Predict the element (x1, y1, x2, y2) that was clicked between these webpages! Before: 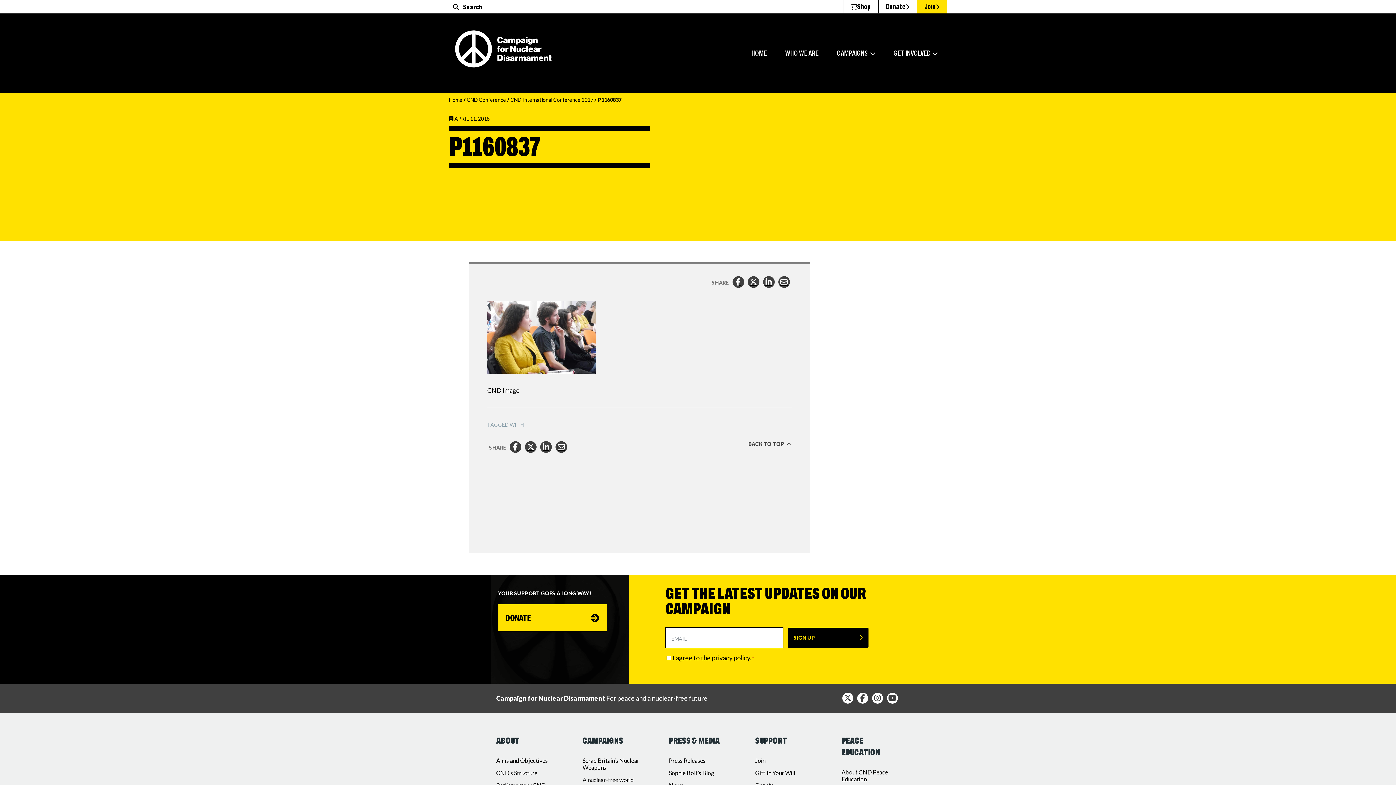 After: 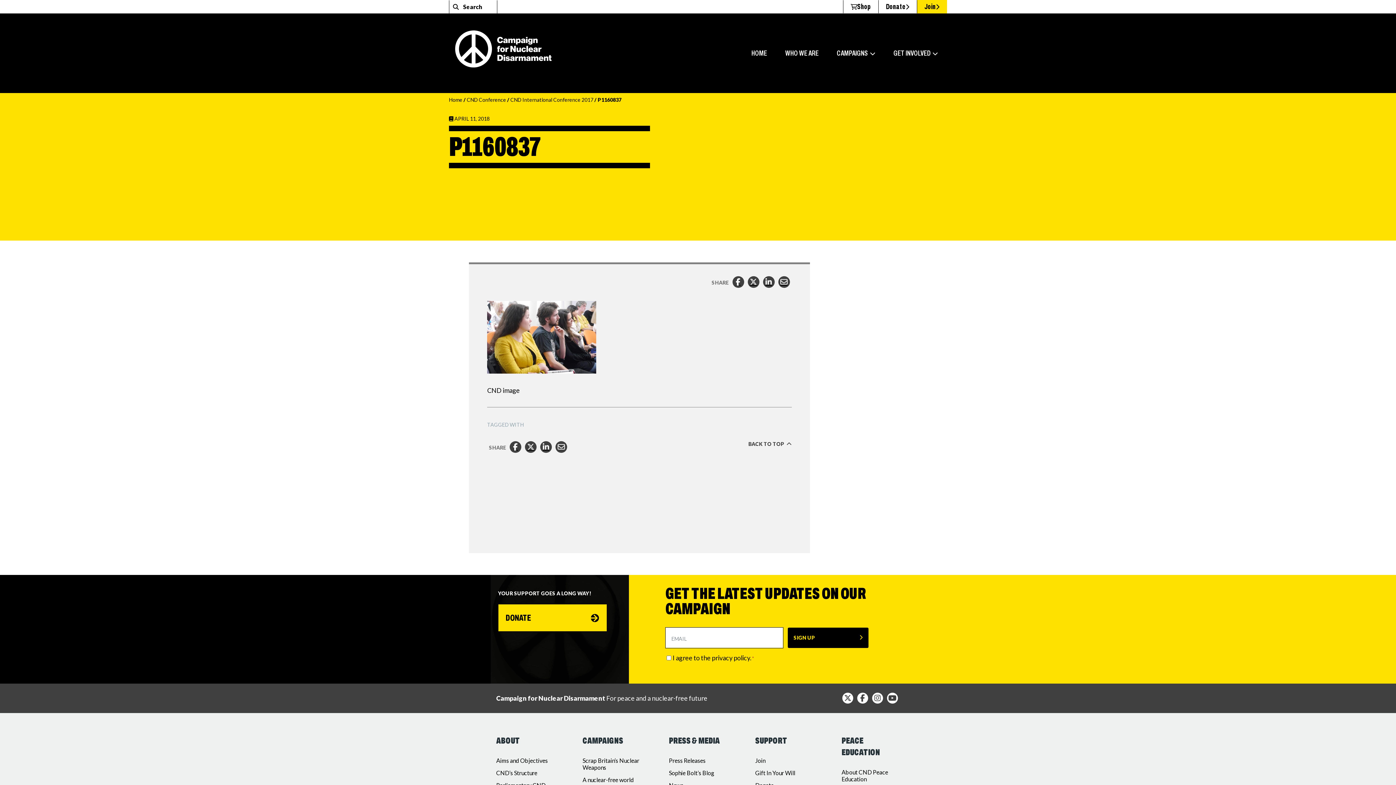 Action: label: Email bbox: (555, 441, 567, 453)